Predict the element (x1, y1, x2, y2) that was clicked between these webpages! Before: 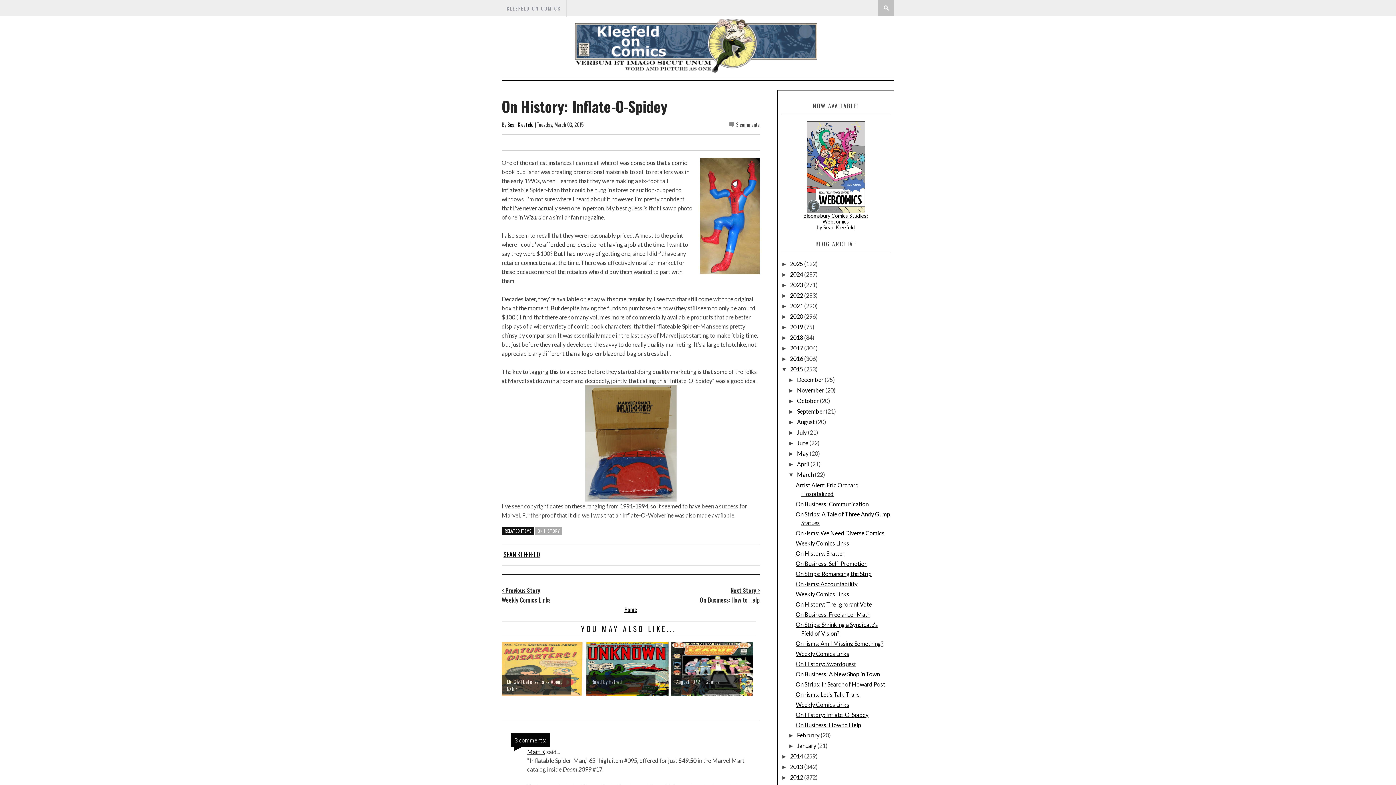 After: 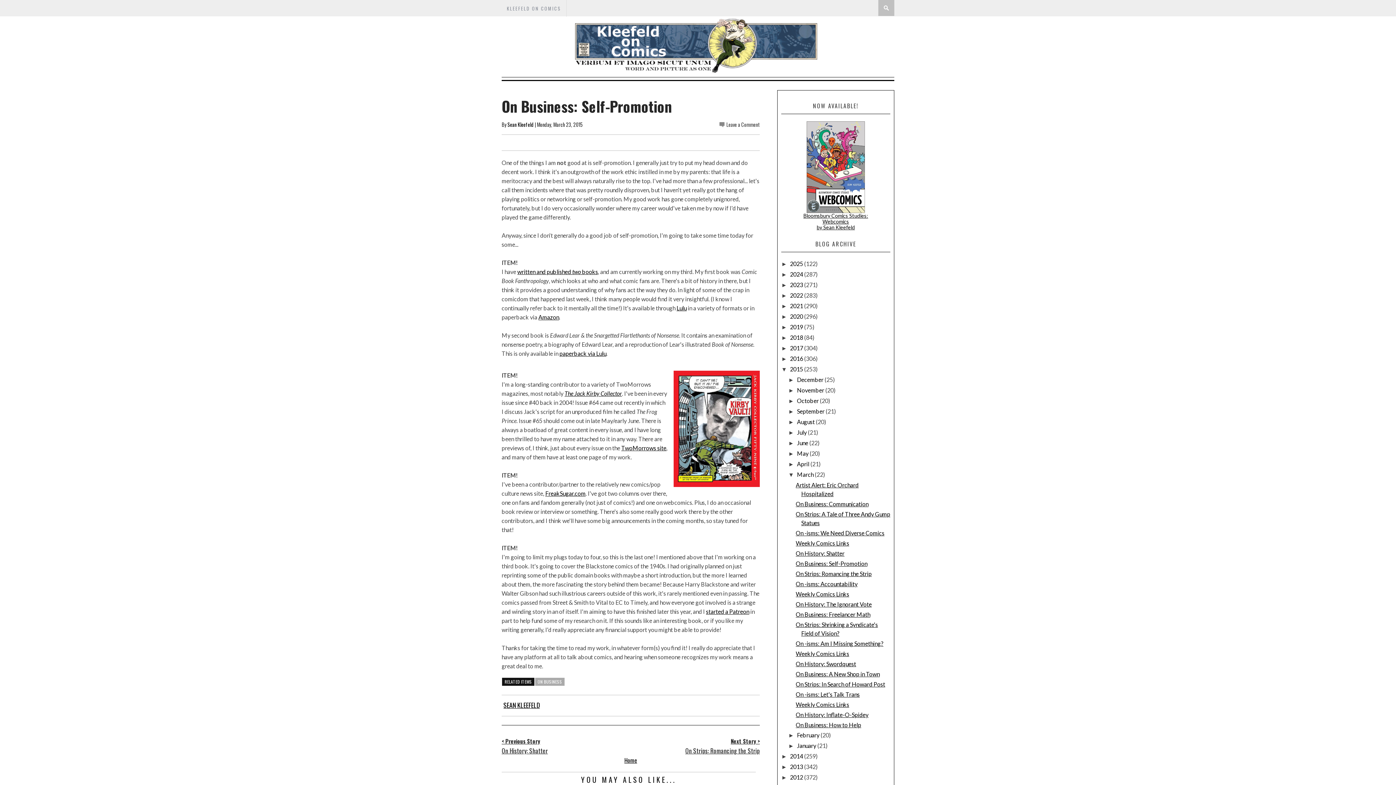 Action: bbox: (795, 560, 867, 567) label: On Business: Self-Promotion